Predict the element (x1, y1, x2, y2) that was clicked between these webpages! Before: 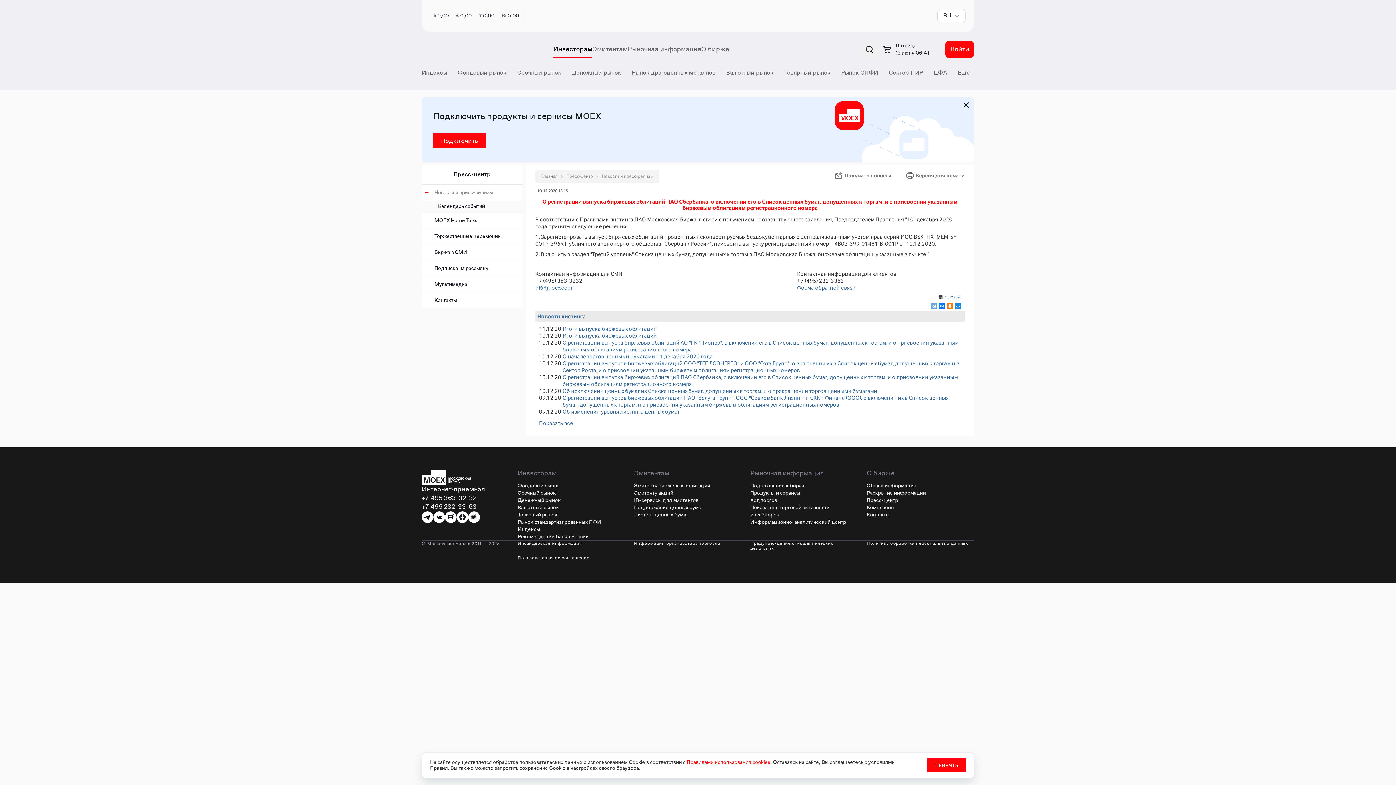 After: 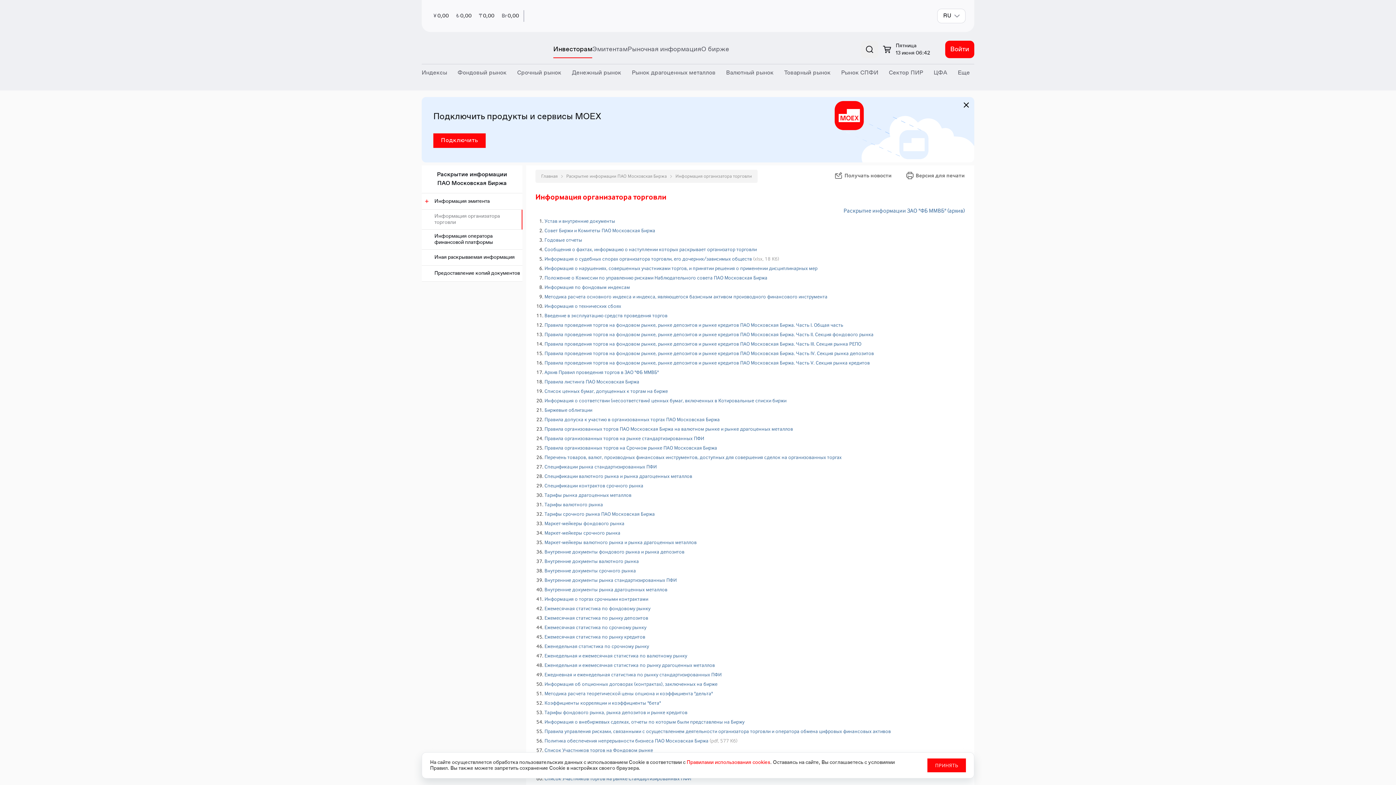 Action: label: Информация организатора торговли bbox: (634, 541, 741, 551)